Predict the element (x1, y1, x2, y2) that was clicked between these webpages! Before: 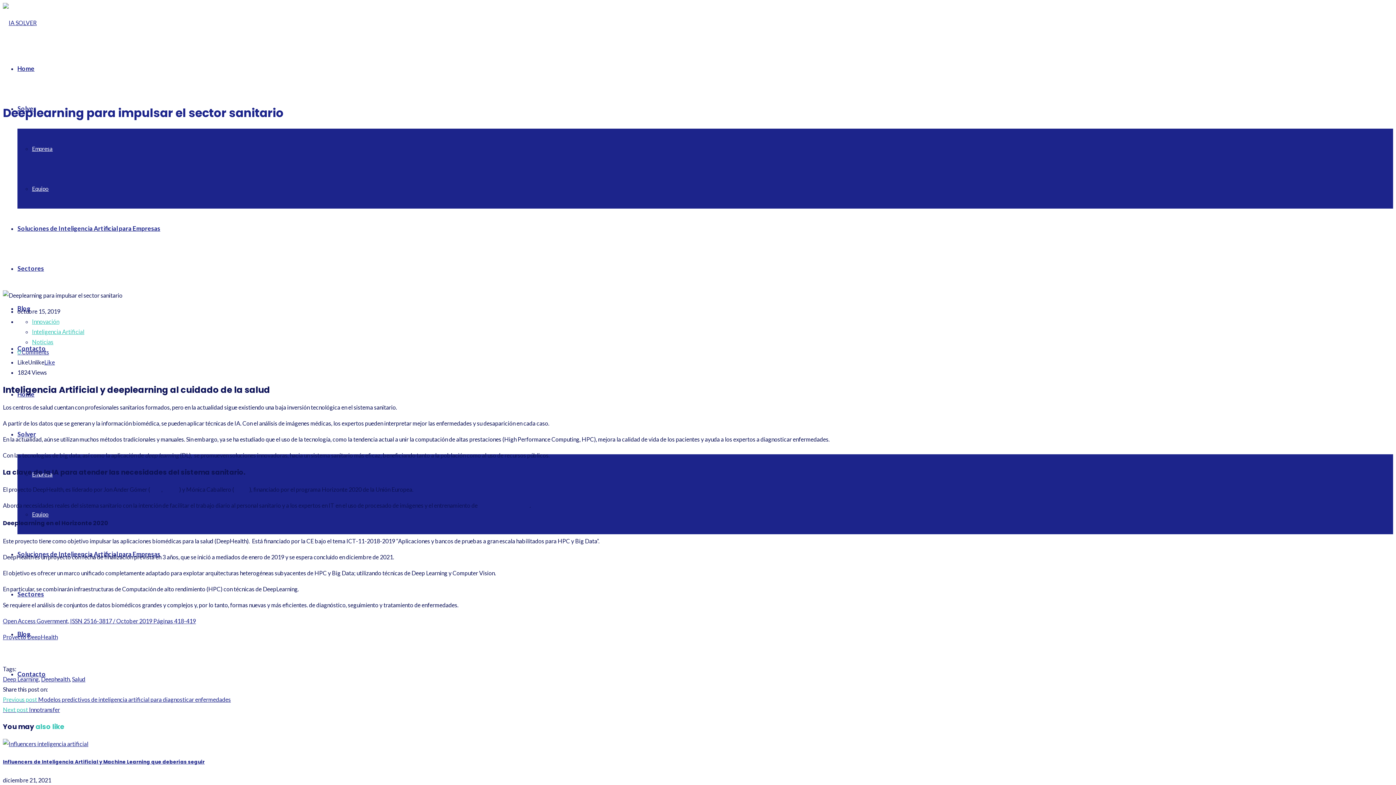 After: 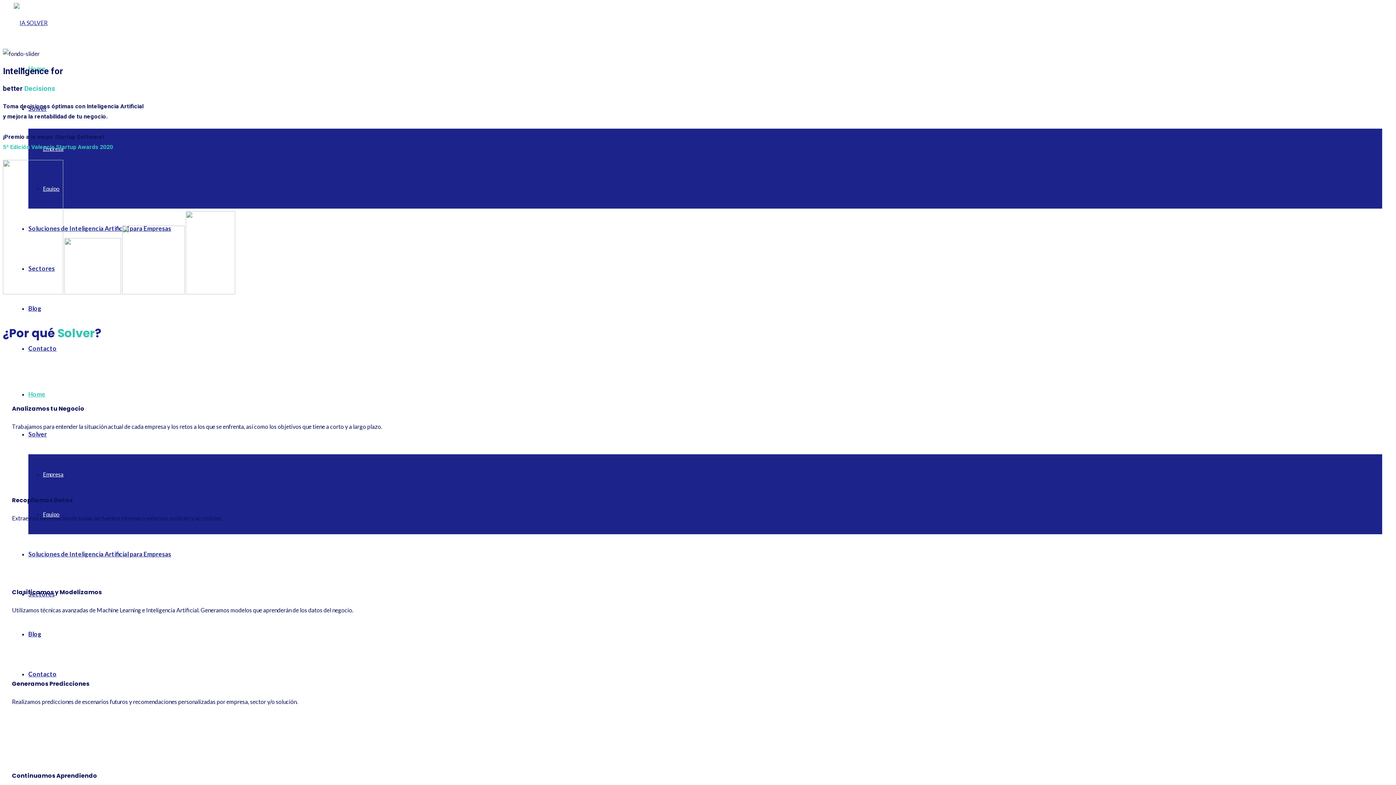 Action: bbox: (163, 486, 179, 492) label: Solver